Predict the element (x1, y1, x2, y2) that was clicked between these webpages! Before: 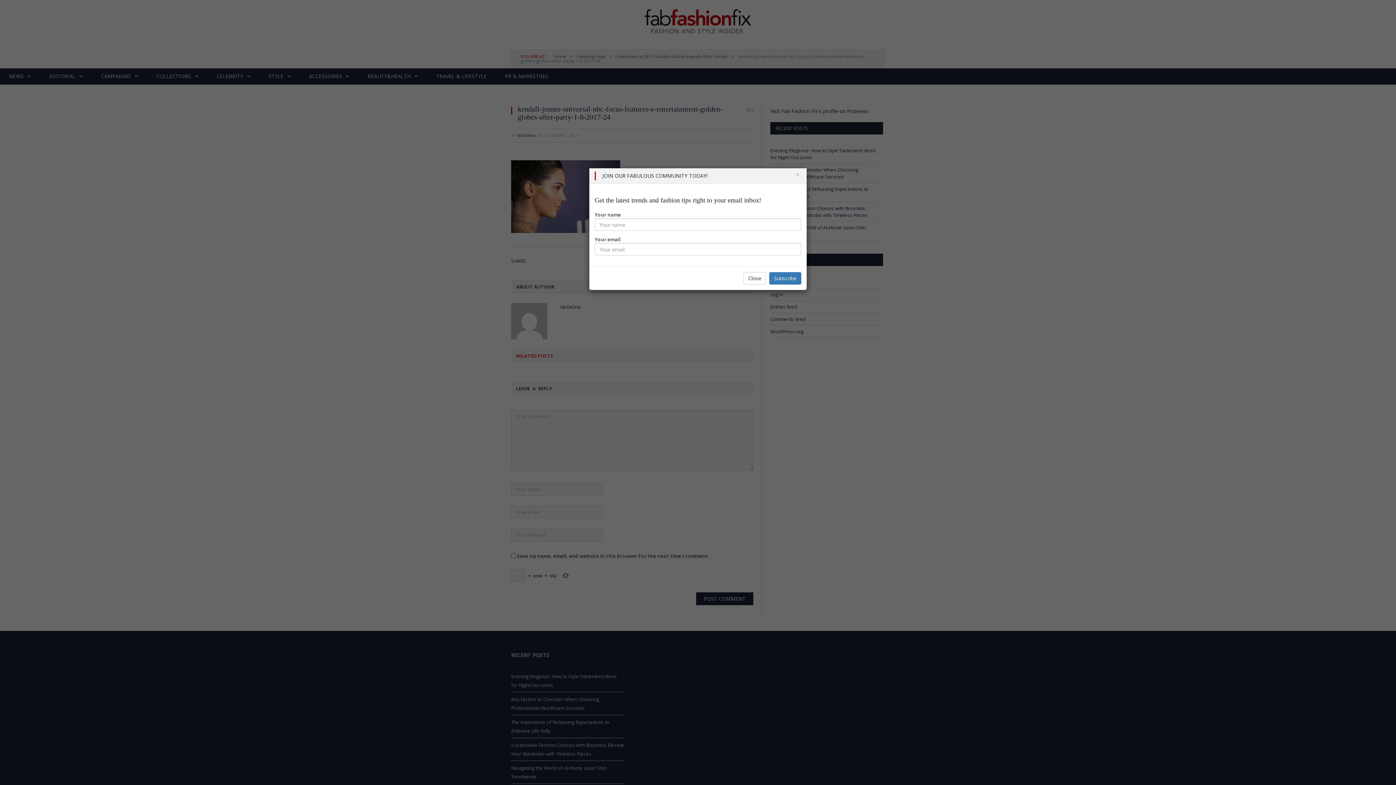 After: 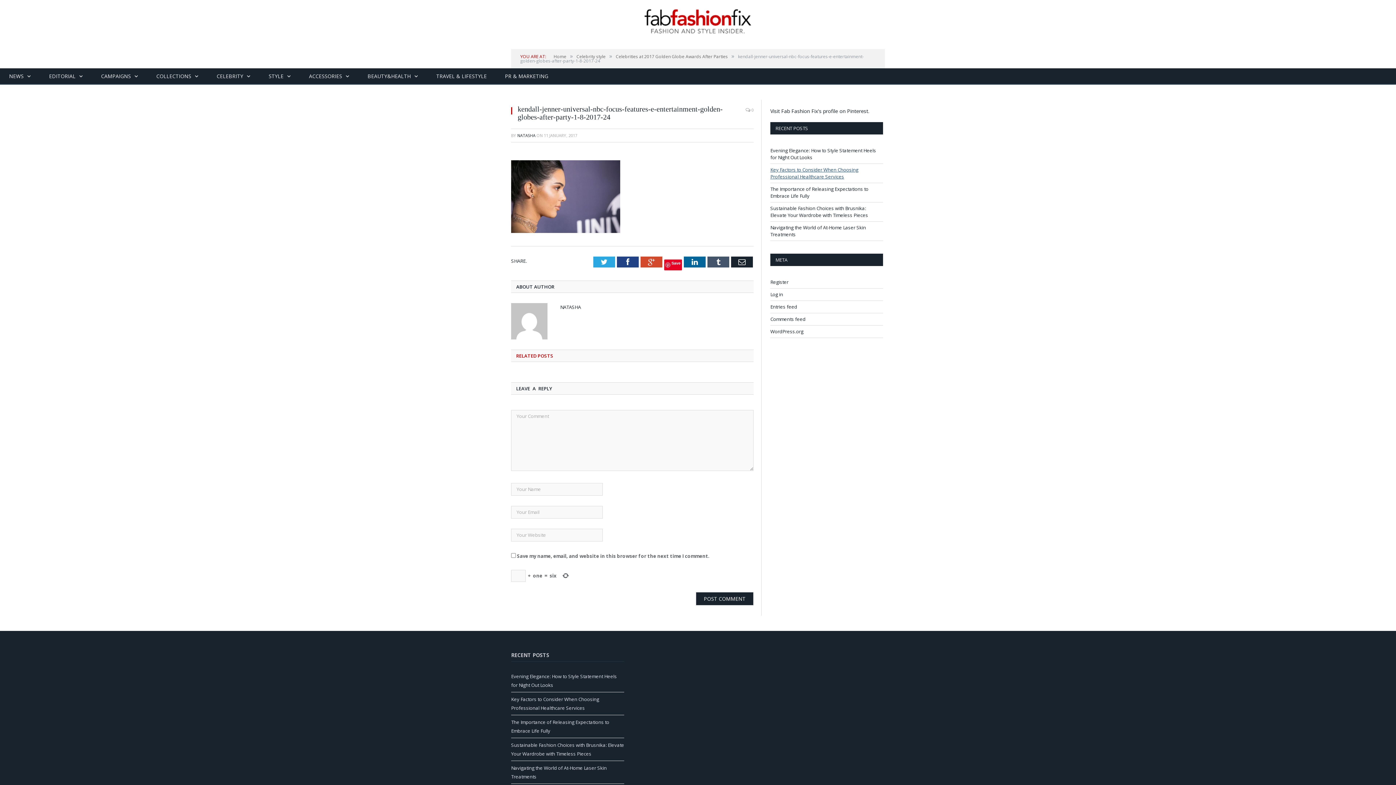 Action: label: Close bbox: (794, 170, 801, 177)